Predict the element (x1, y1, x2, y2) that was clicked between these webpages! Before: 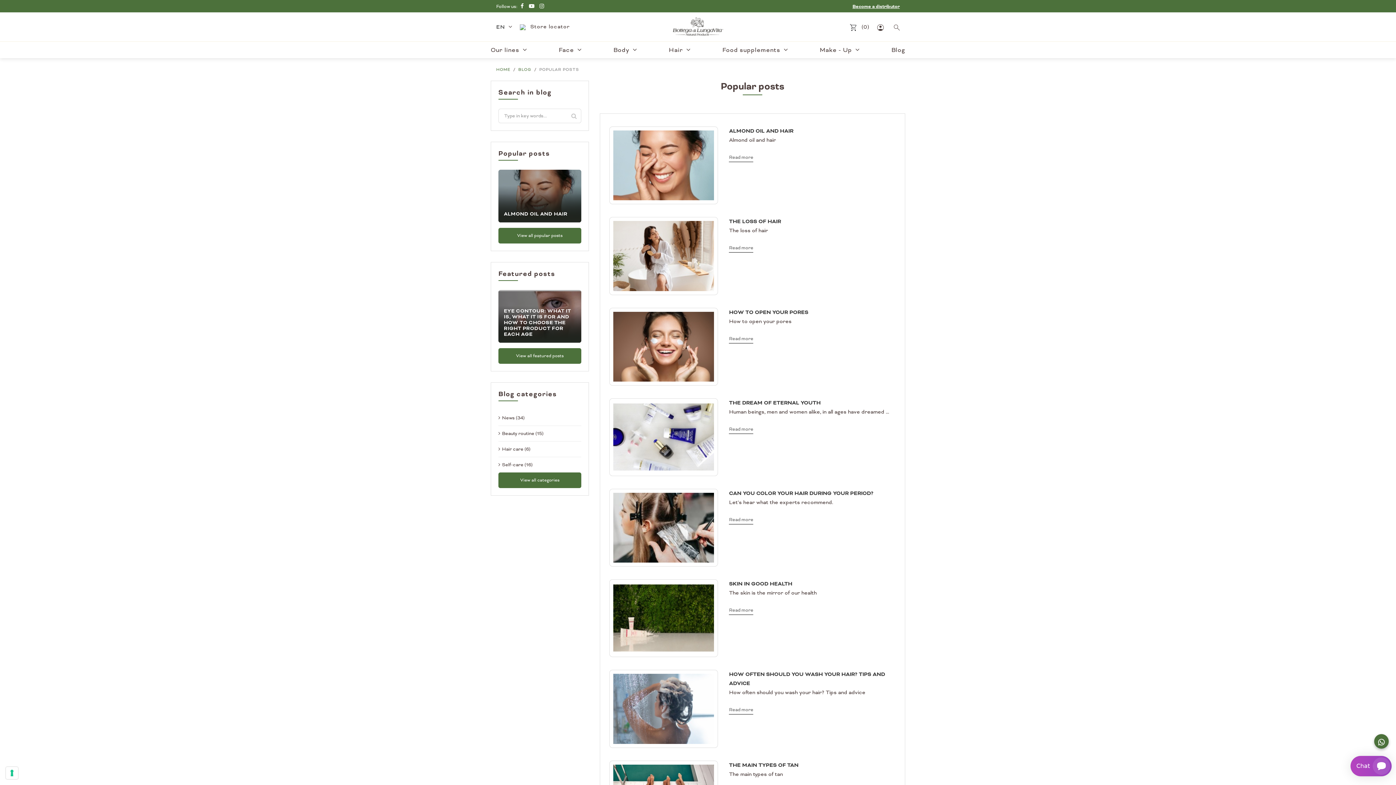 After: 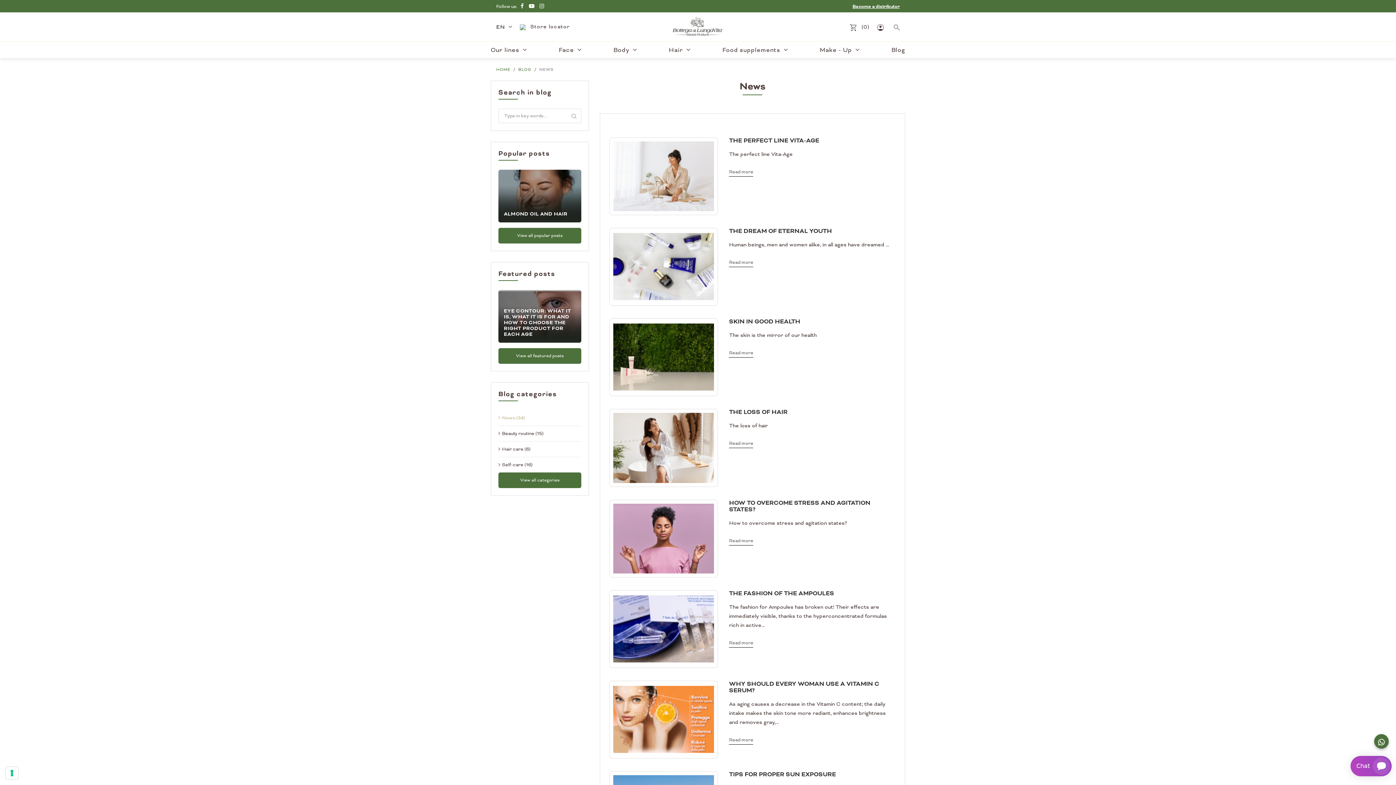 Action: label: News (34) bbox: (498, 410, 581, 426)